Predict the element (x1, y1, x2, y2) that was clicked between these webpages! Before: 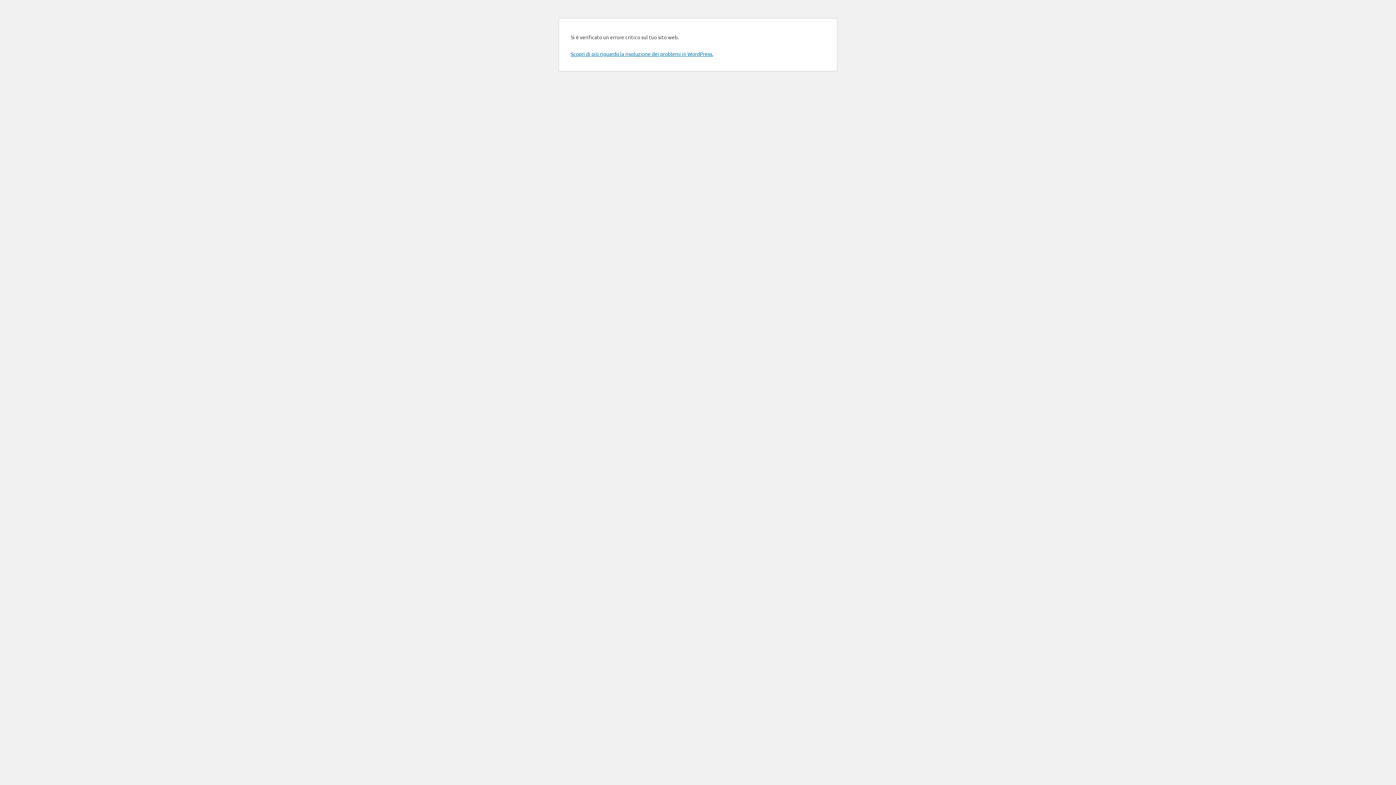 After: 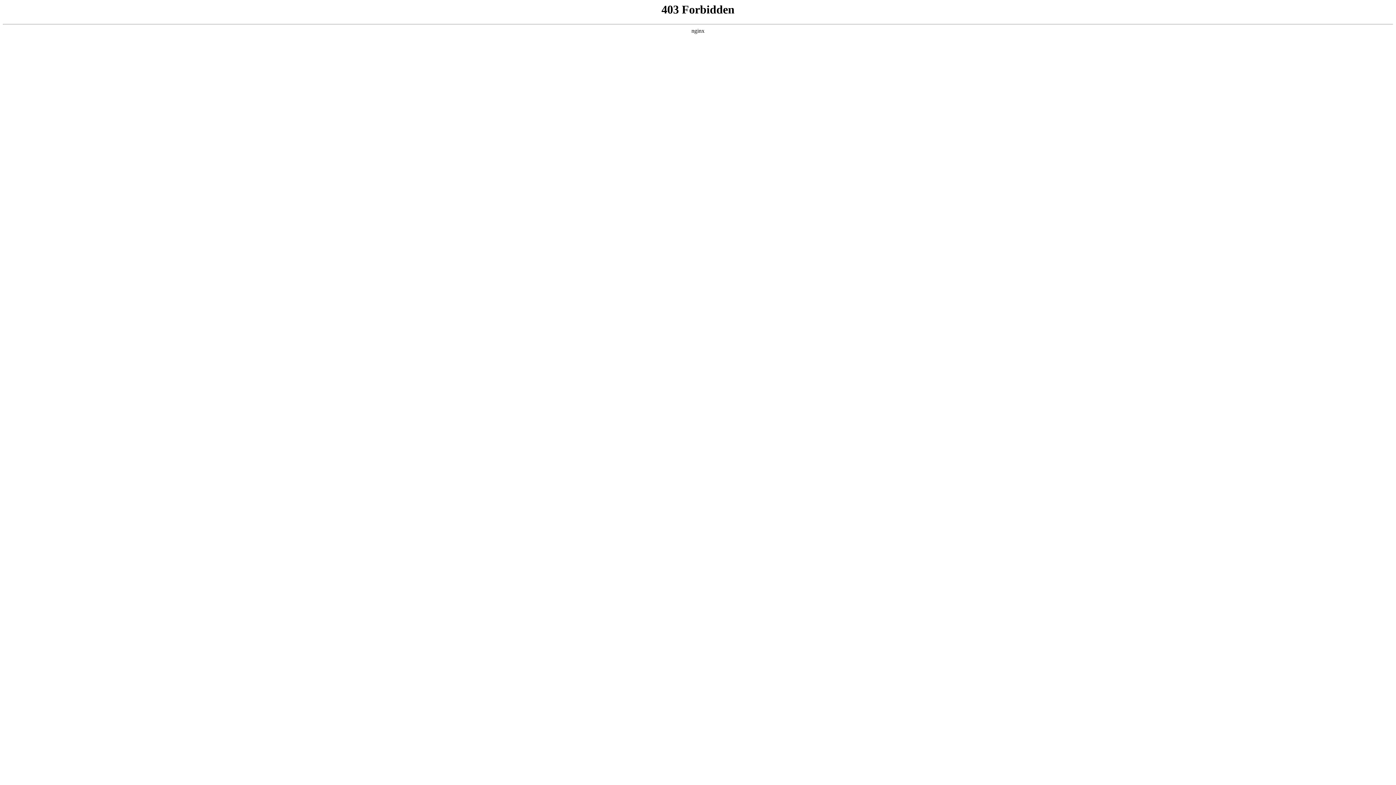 Action: label: Scopri di più riguardo la risoluzione dei problemi in WordPress. bbox: (570, 50, 713, 57)